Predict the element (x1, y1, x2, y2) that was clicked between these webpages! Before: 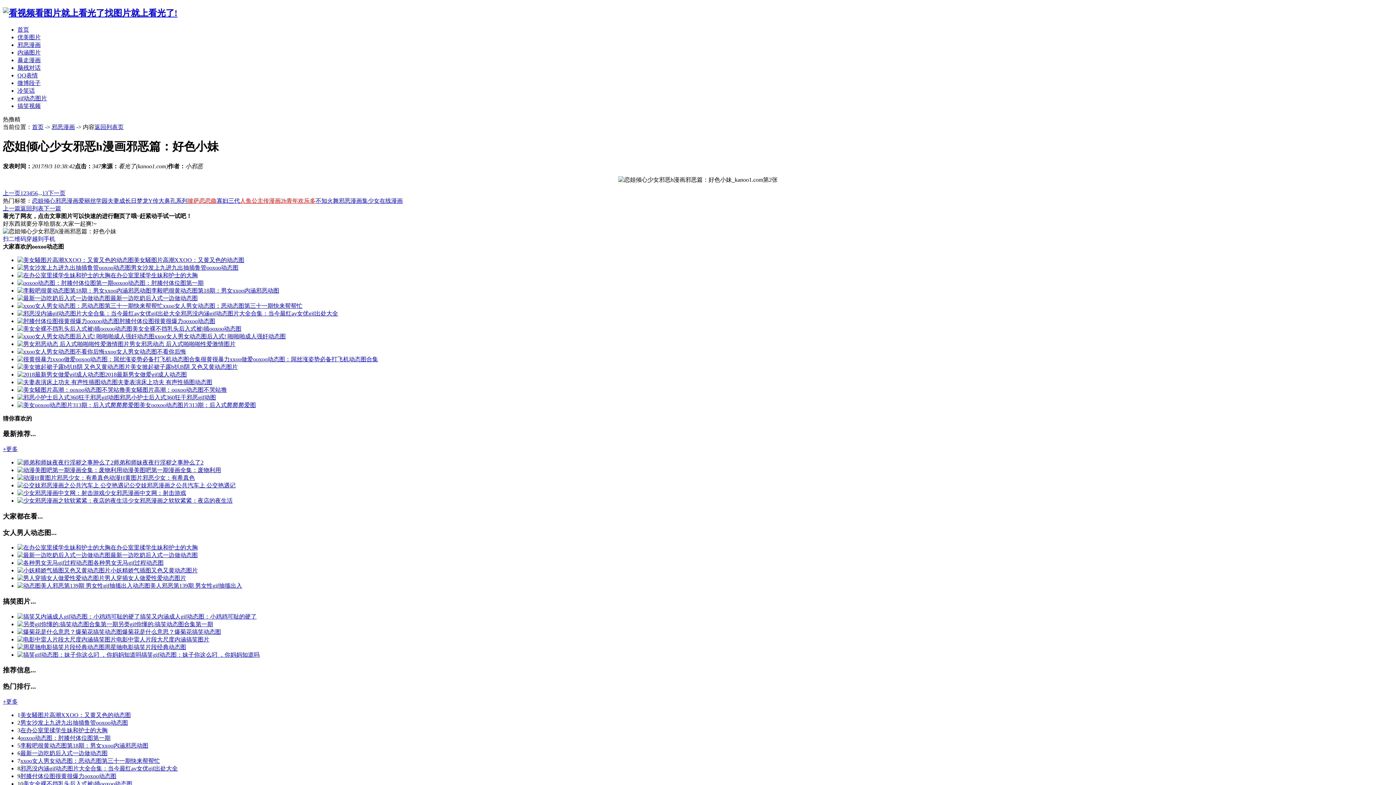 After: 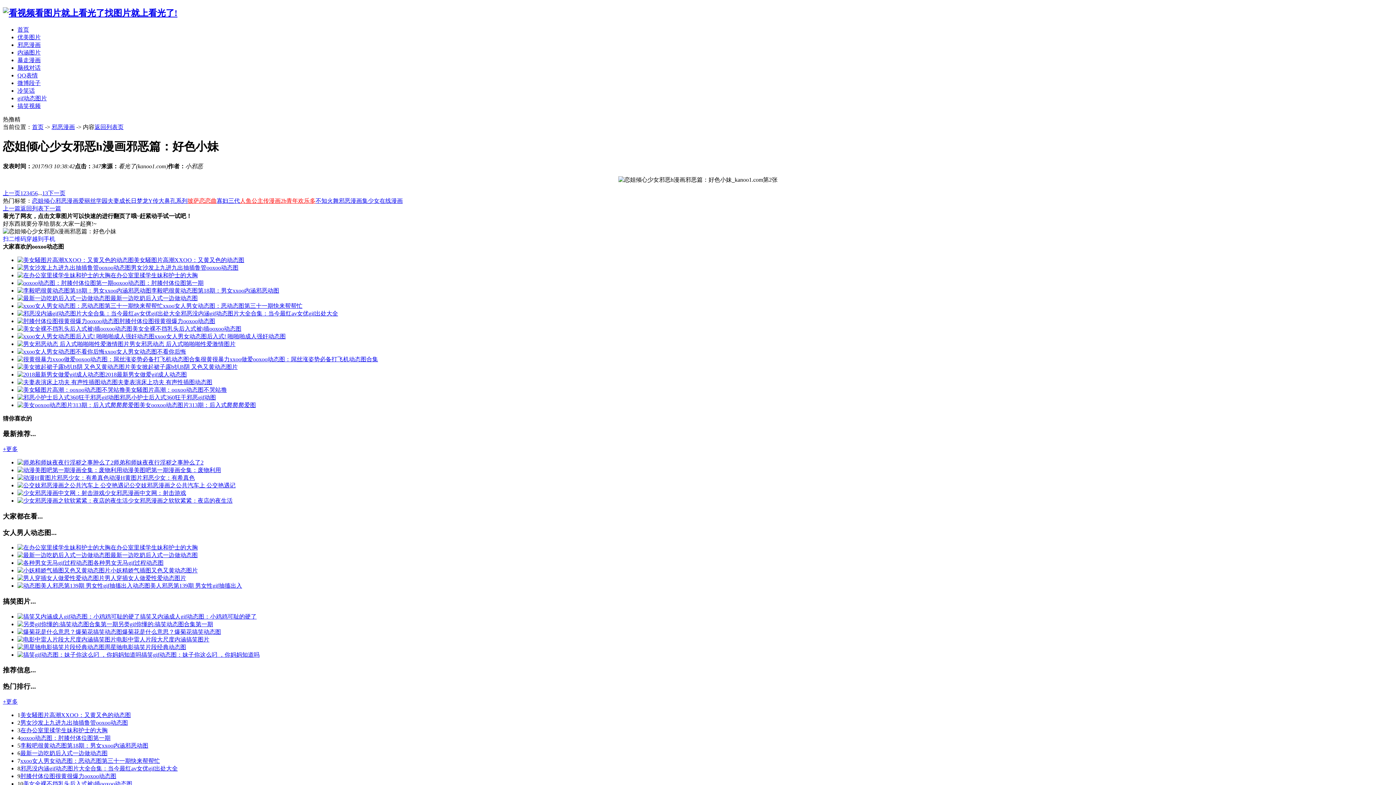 Action: label: 李毅吧很黄动态图第18期：男女xxoo内涵邪恶动图 bbox: (20, 742, 148, 749)